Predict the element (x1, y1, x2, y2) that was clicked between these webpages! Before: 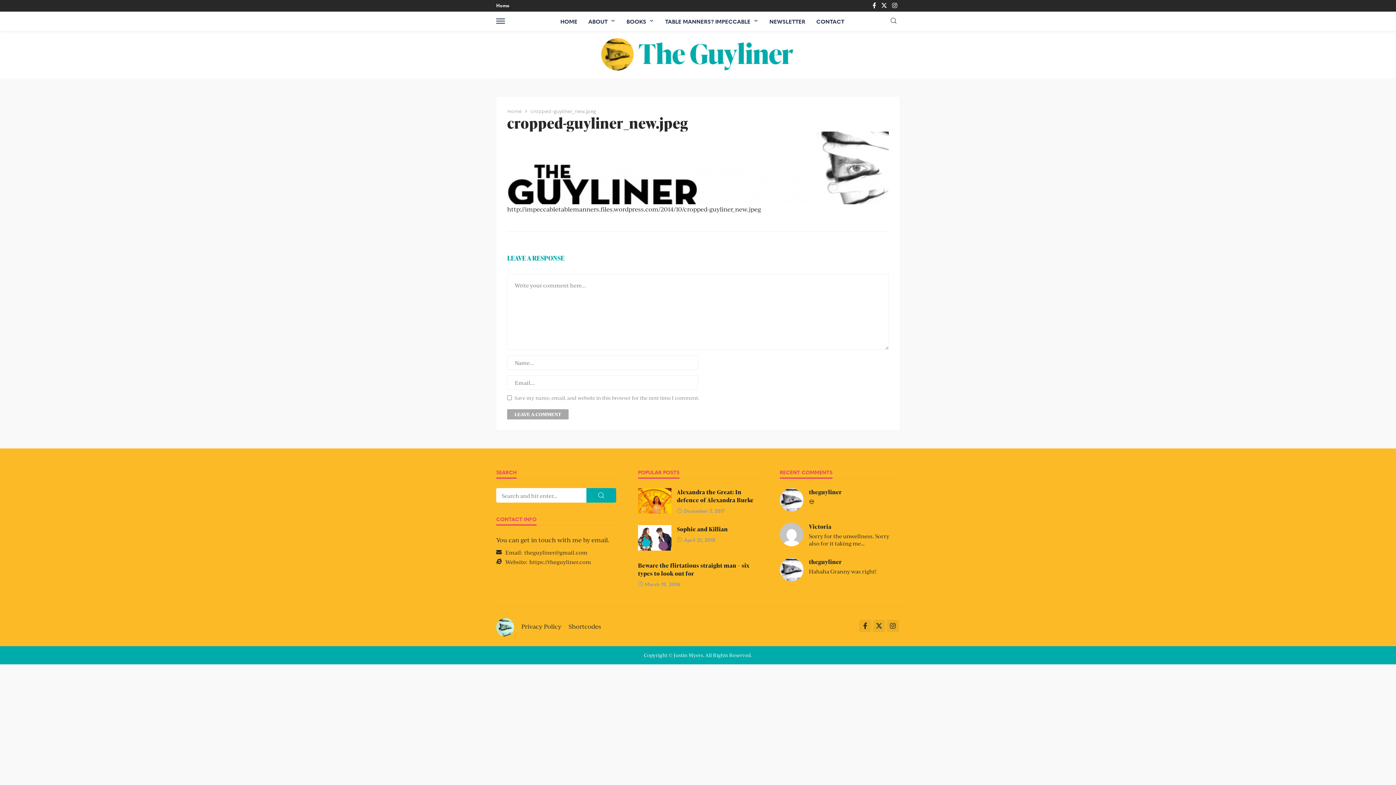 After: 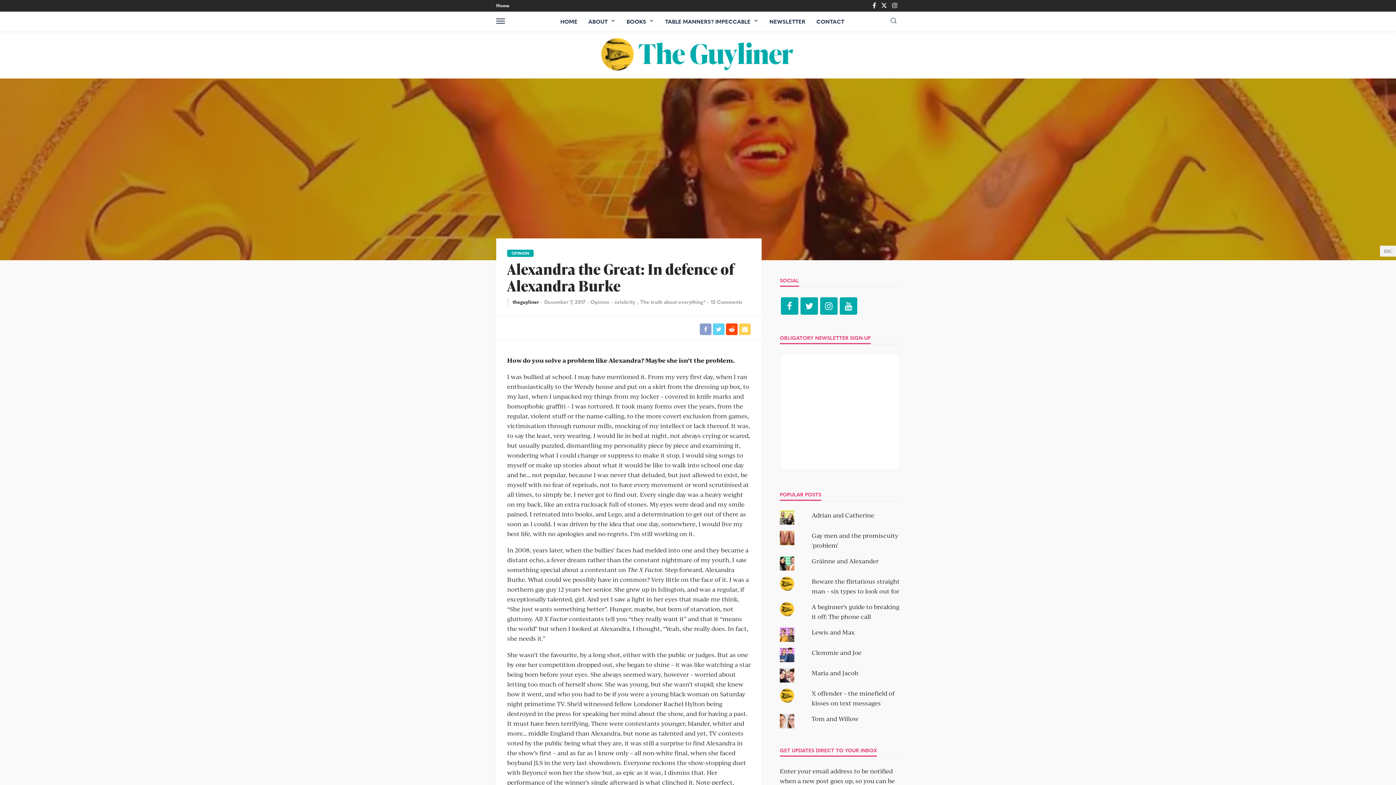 Action: bbox: (638, 488, 671, 513)